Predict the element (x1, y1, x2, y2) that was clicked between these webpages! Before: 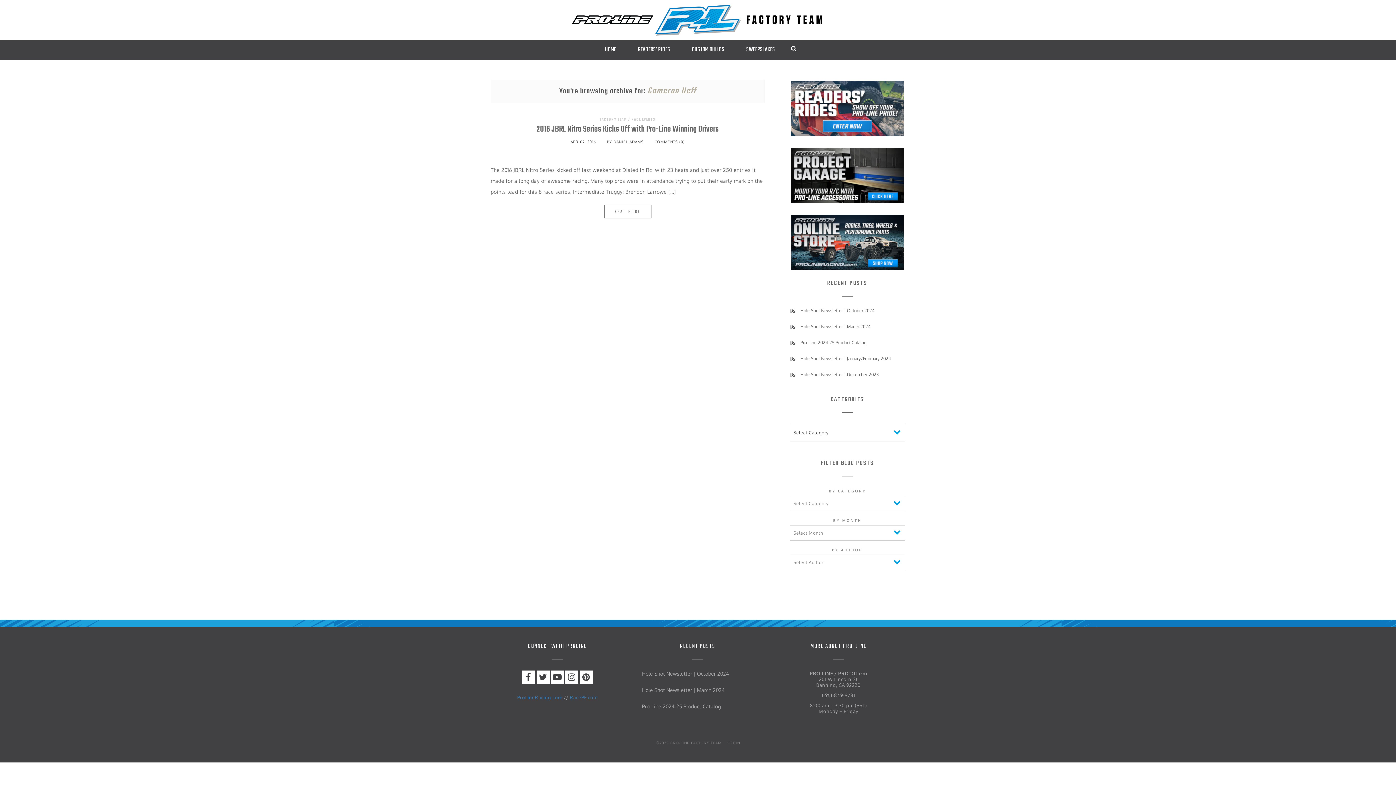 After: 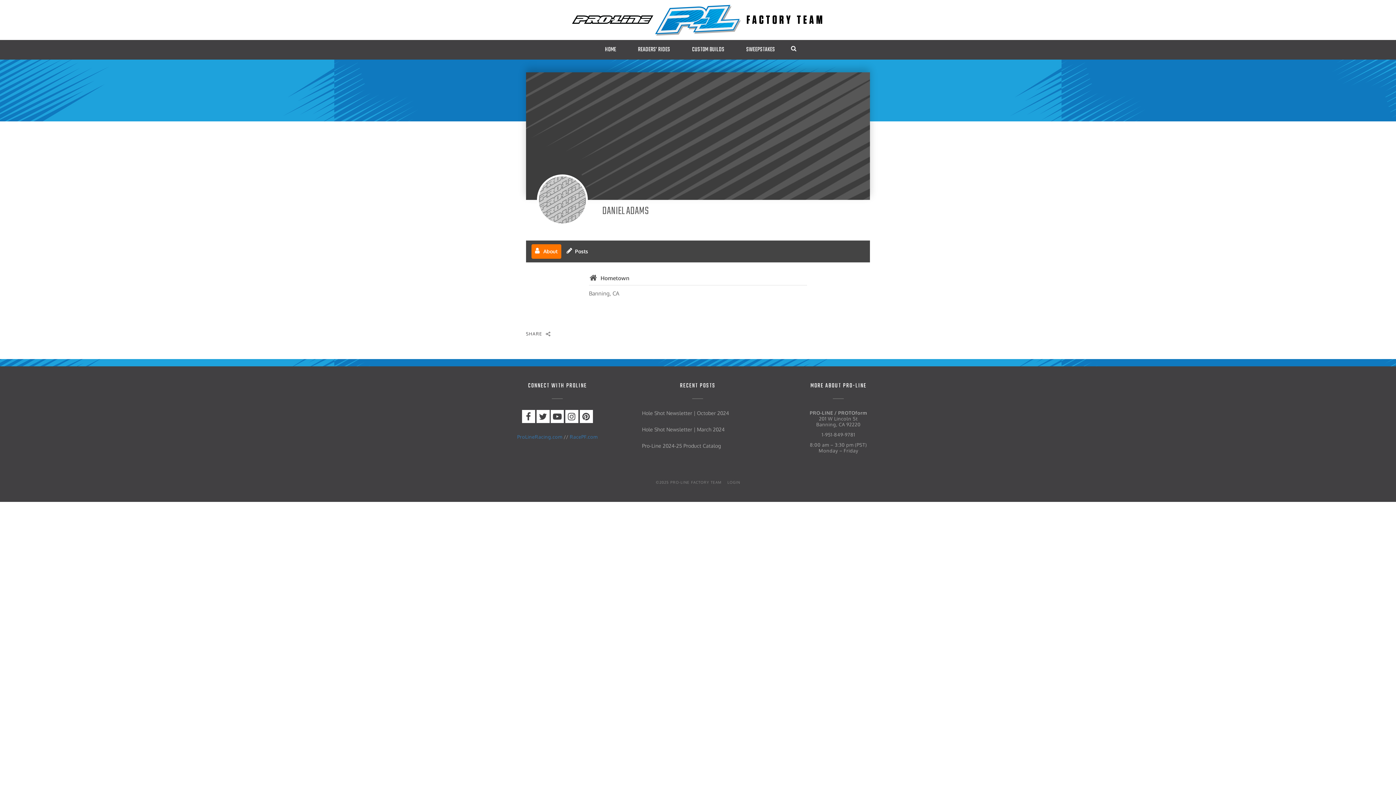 Action: label: DANIEL ADAMS bbox: (613, 139, 643, 144)